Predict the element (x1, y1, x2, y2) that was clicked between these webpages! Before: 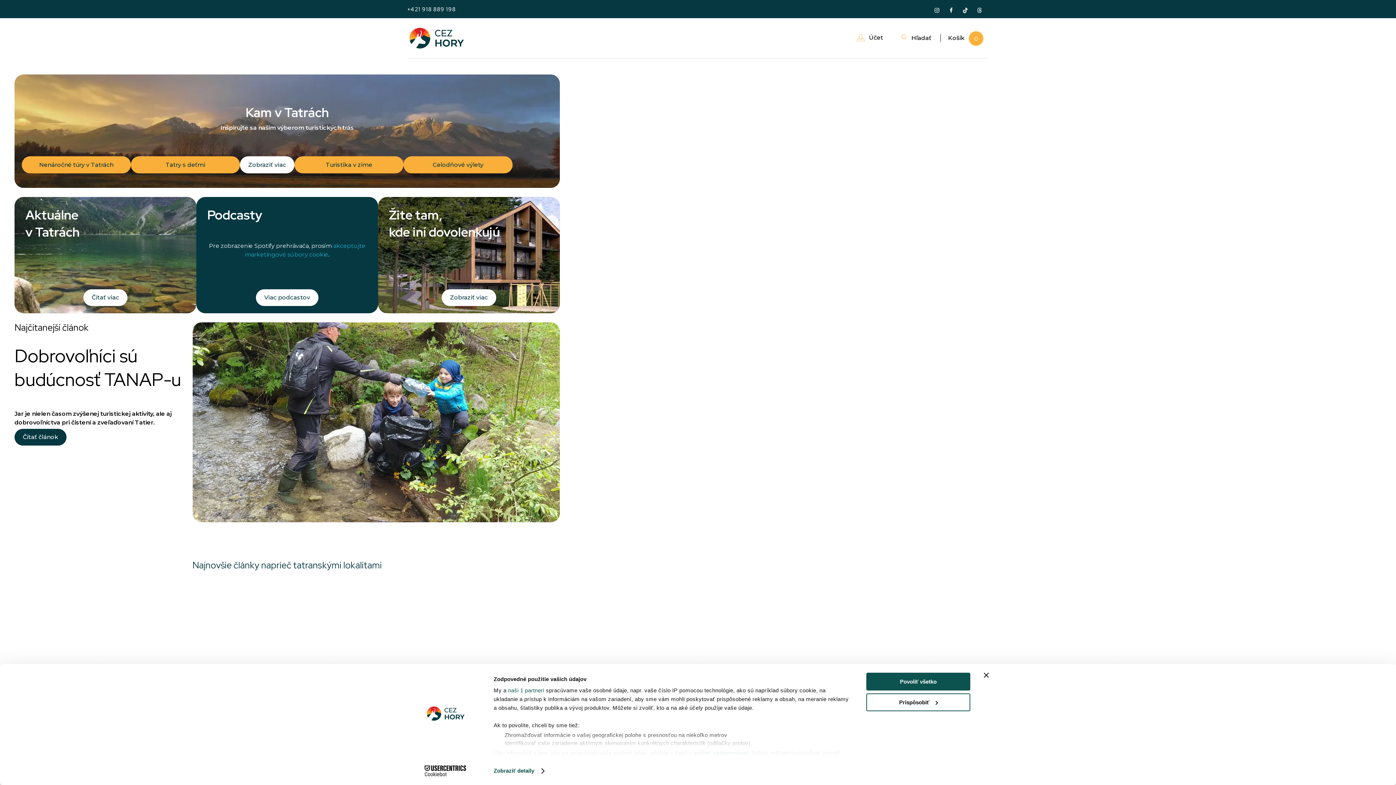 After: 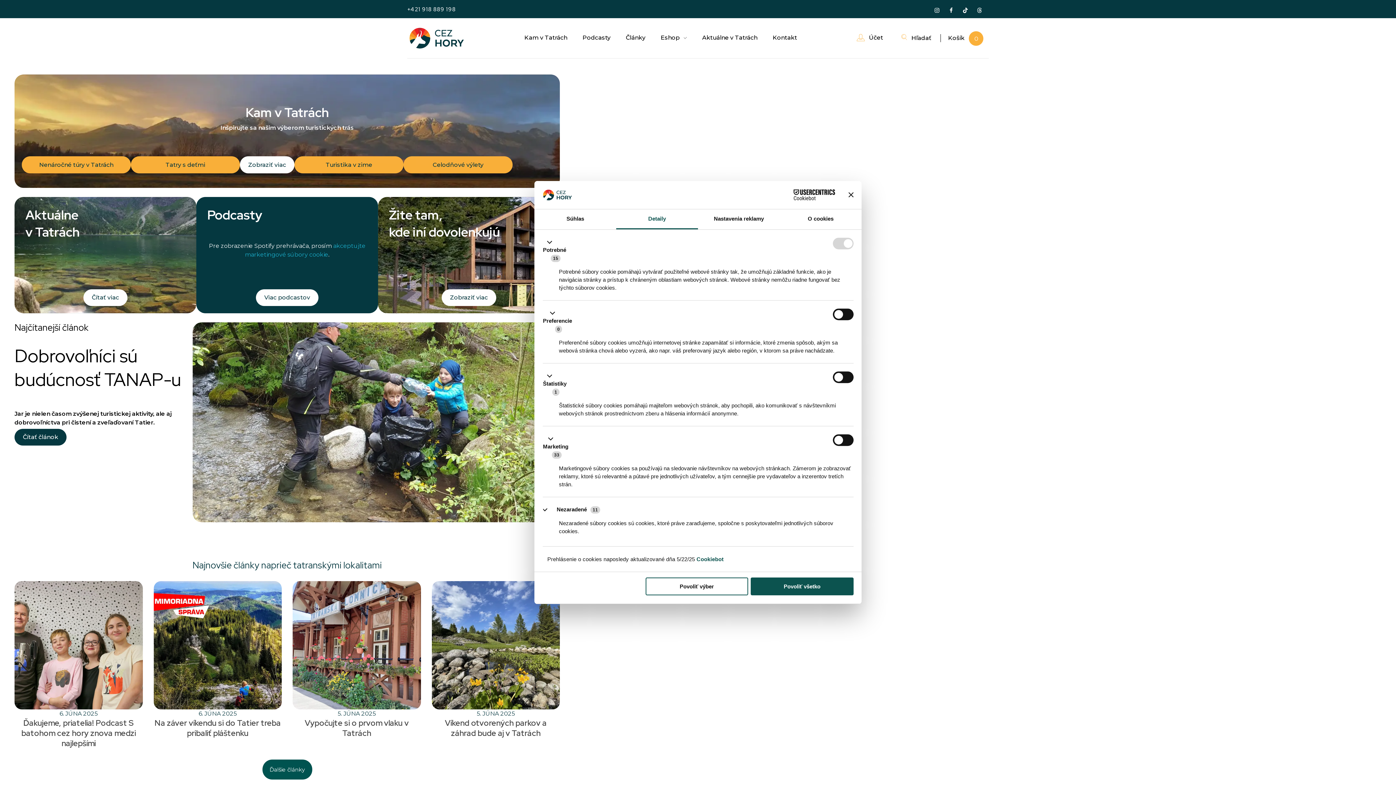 Action: label: Prispôsobiť bbox: (866, 693, 970, 711)